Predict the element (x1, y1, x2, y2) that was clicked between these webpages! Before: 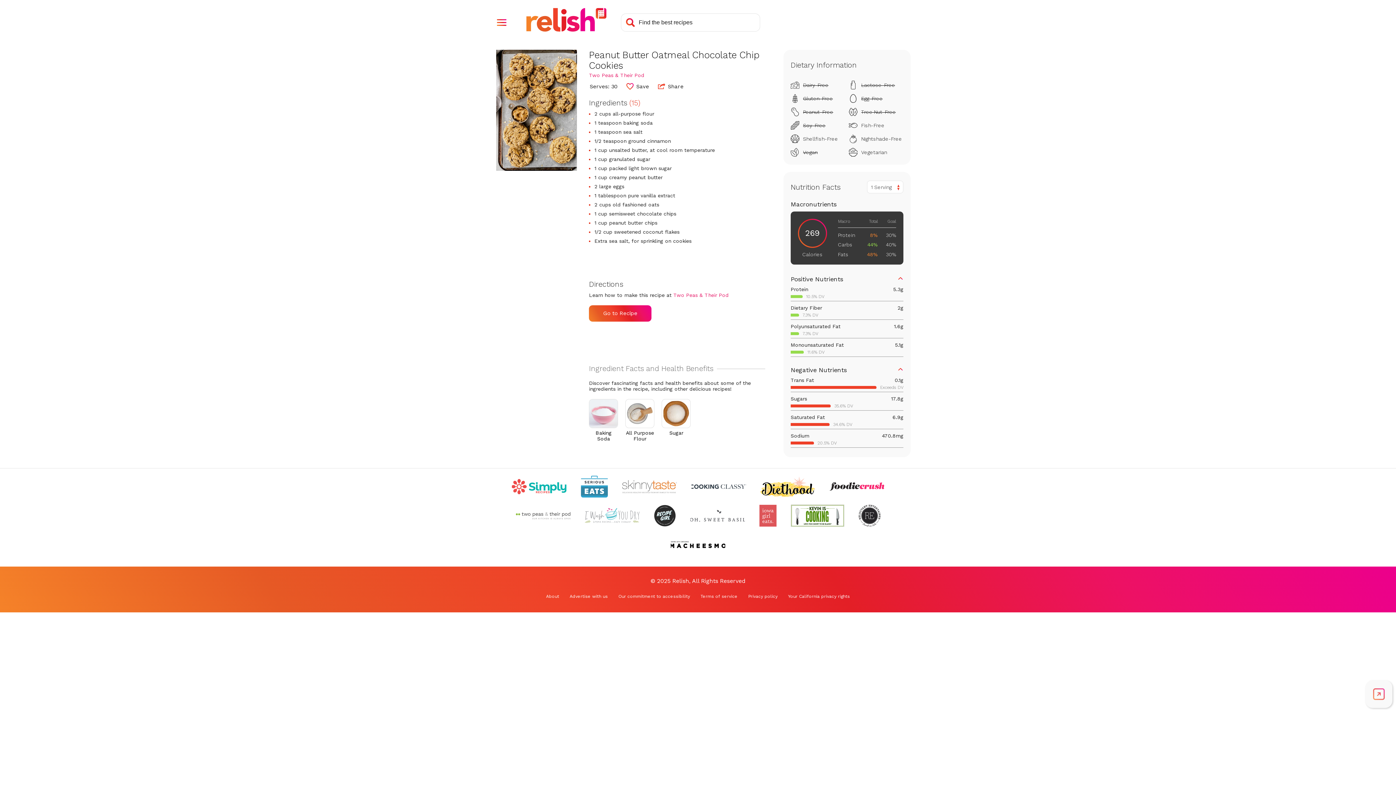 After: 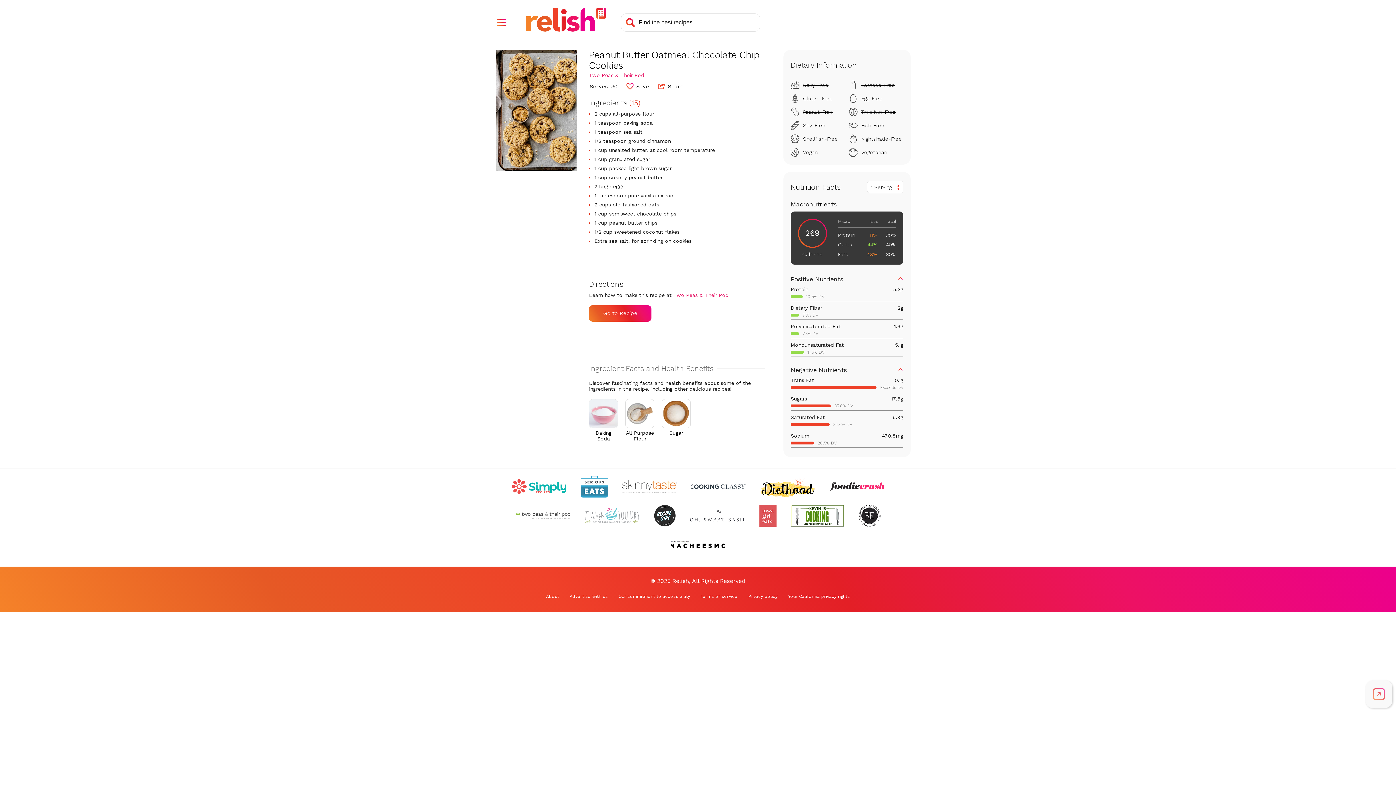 Action: bbox: (759, 505, 776, 526) label: Check out Iowa Girl Eats (Opens in a new tab)